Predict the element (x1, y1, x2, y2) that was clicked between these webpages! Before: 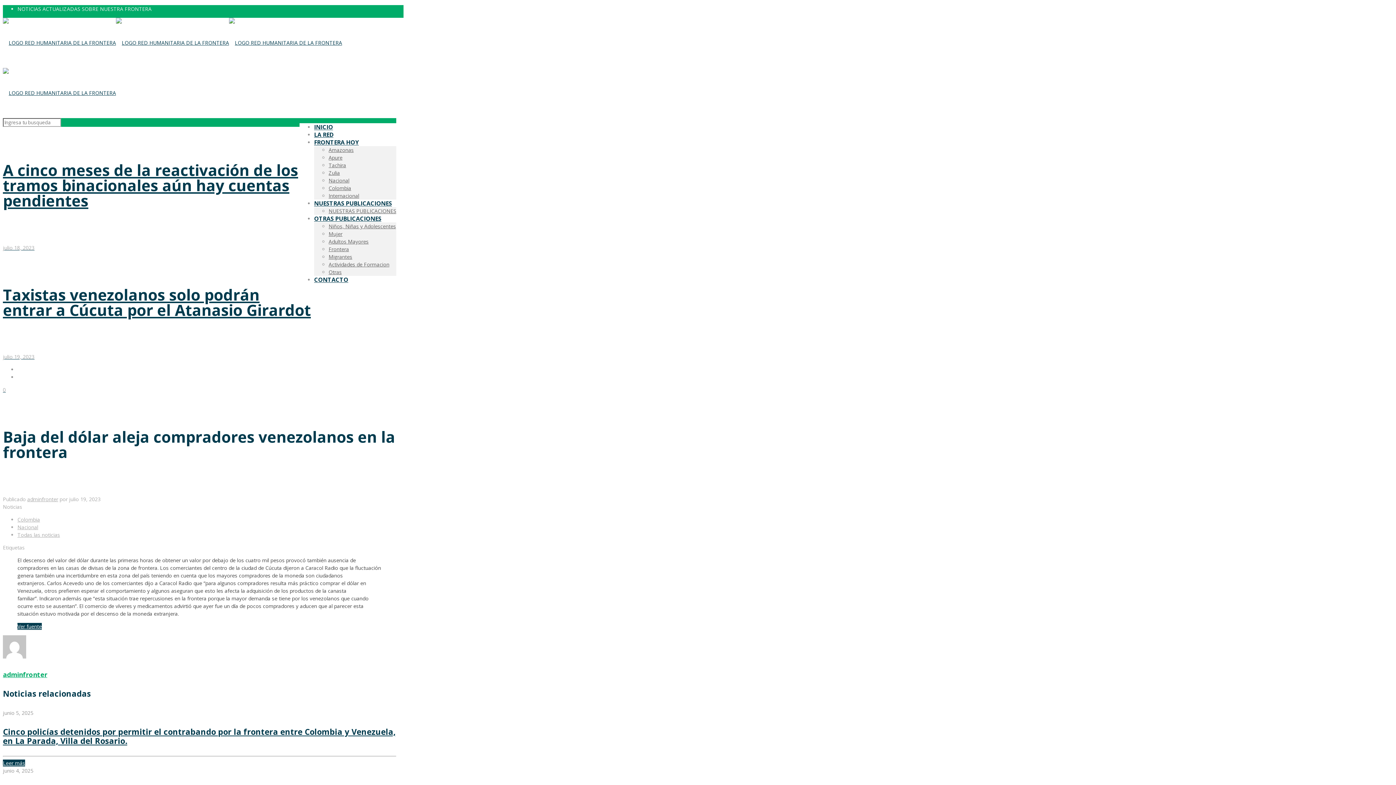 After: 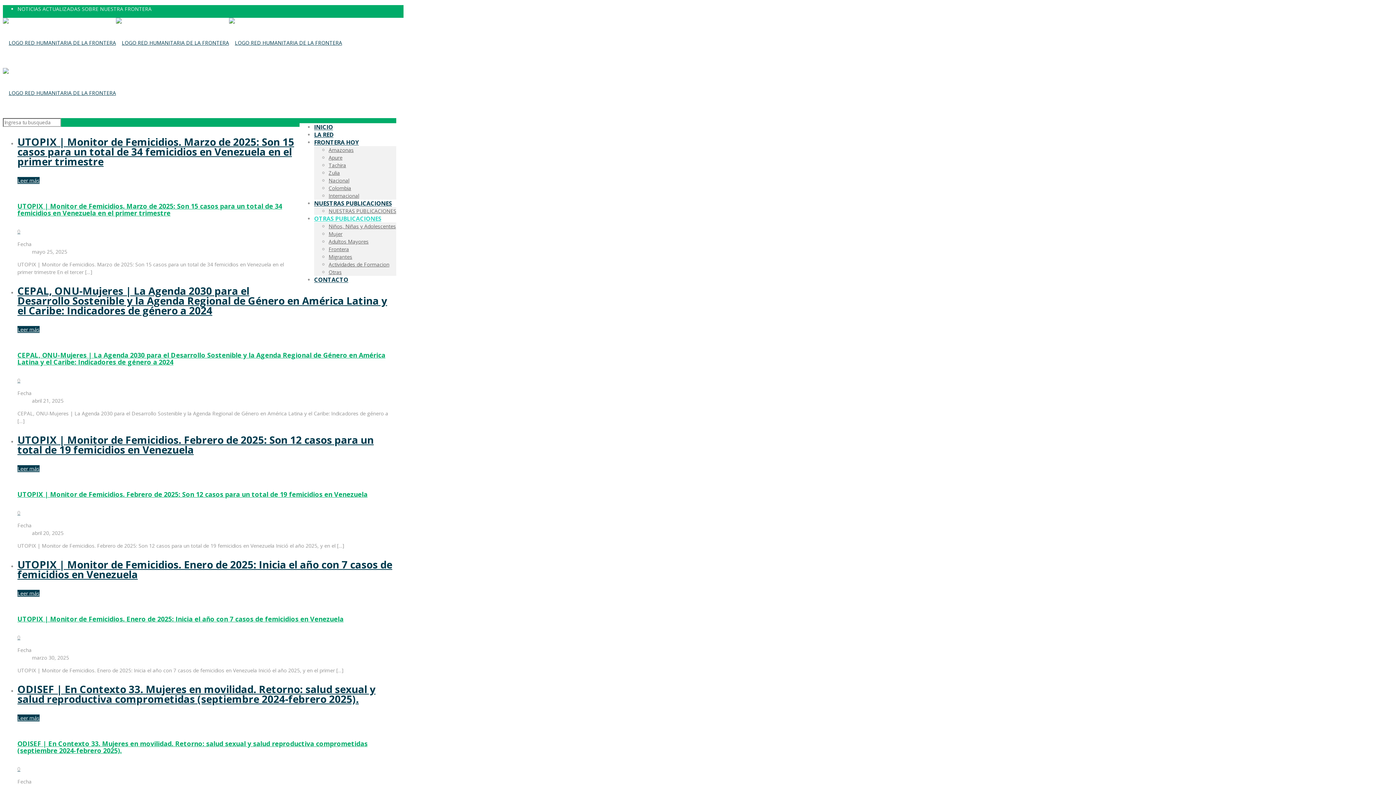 Action: label: Mujer bbox: (328, 230, 342, 237)